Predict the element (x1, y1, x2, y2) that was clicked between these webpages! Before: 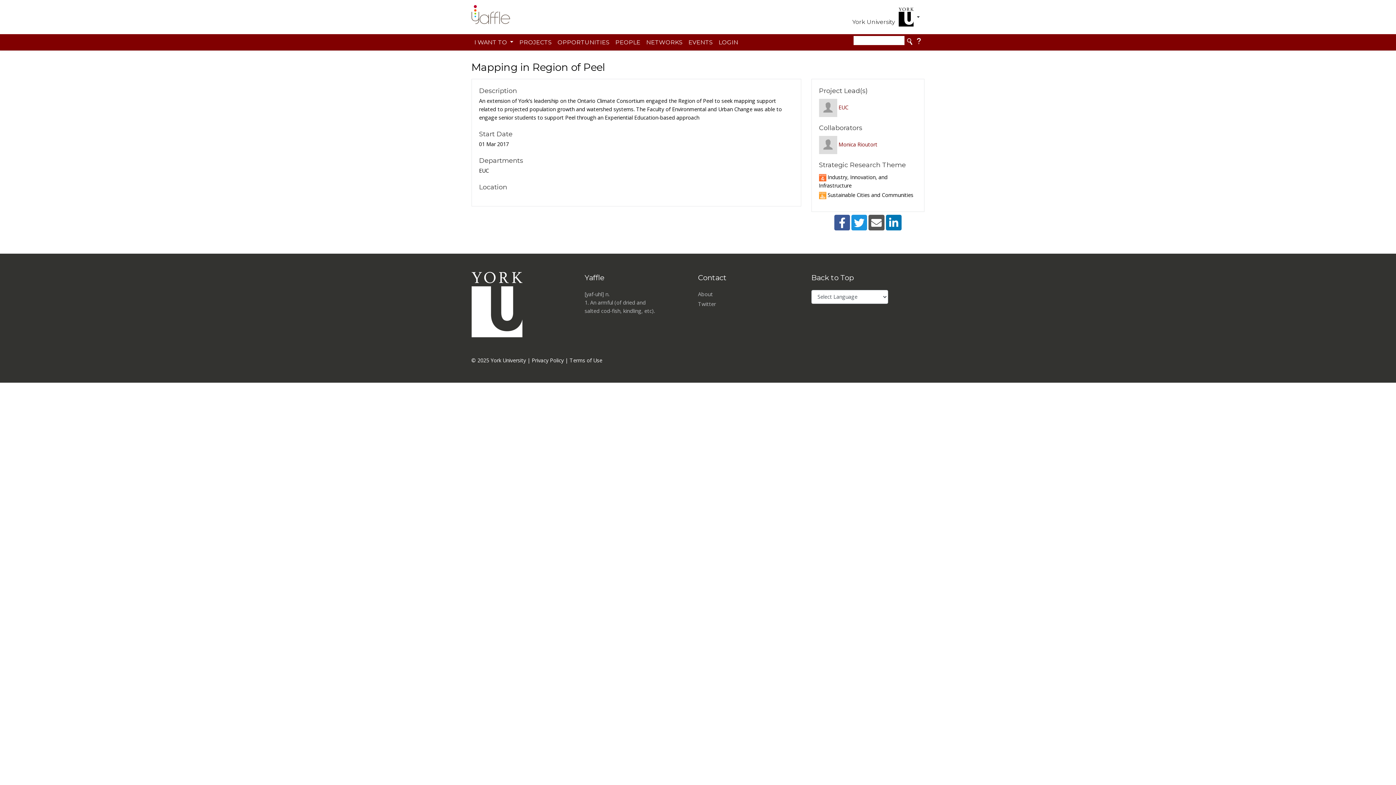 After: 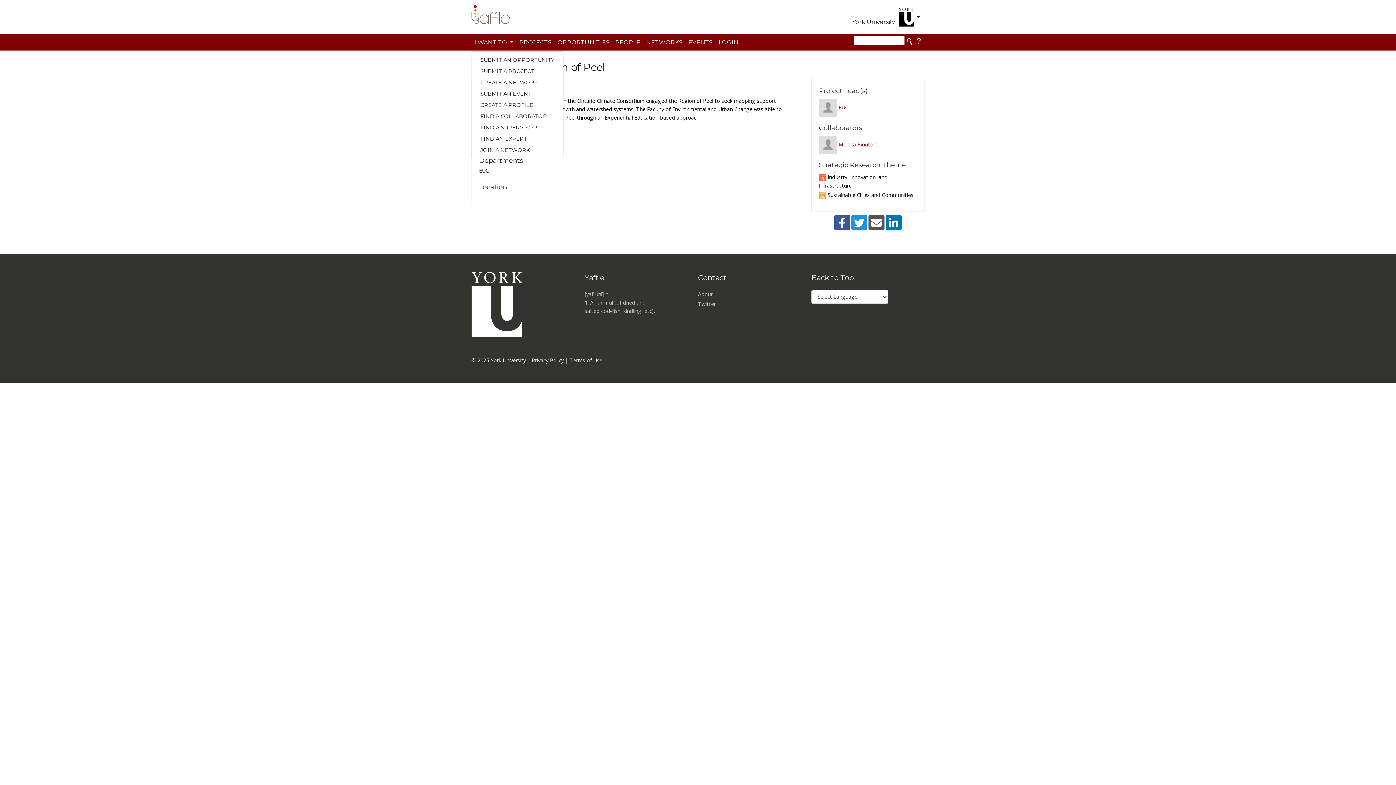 Action: bbox: (474, 37, 513, 46) label: I WANT TO 